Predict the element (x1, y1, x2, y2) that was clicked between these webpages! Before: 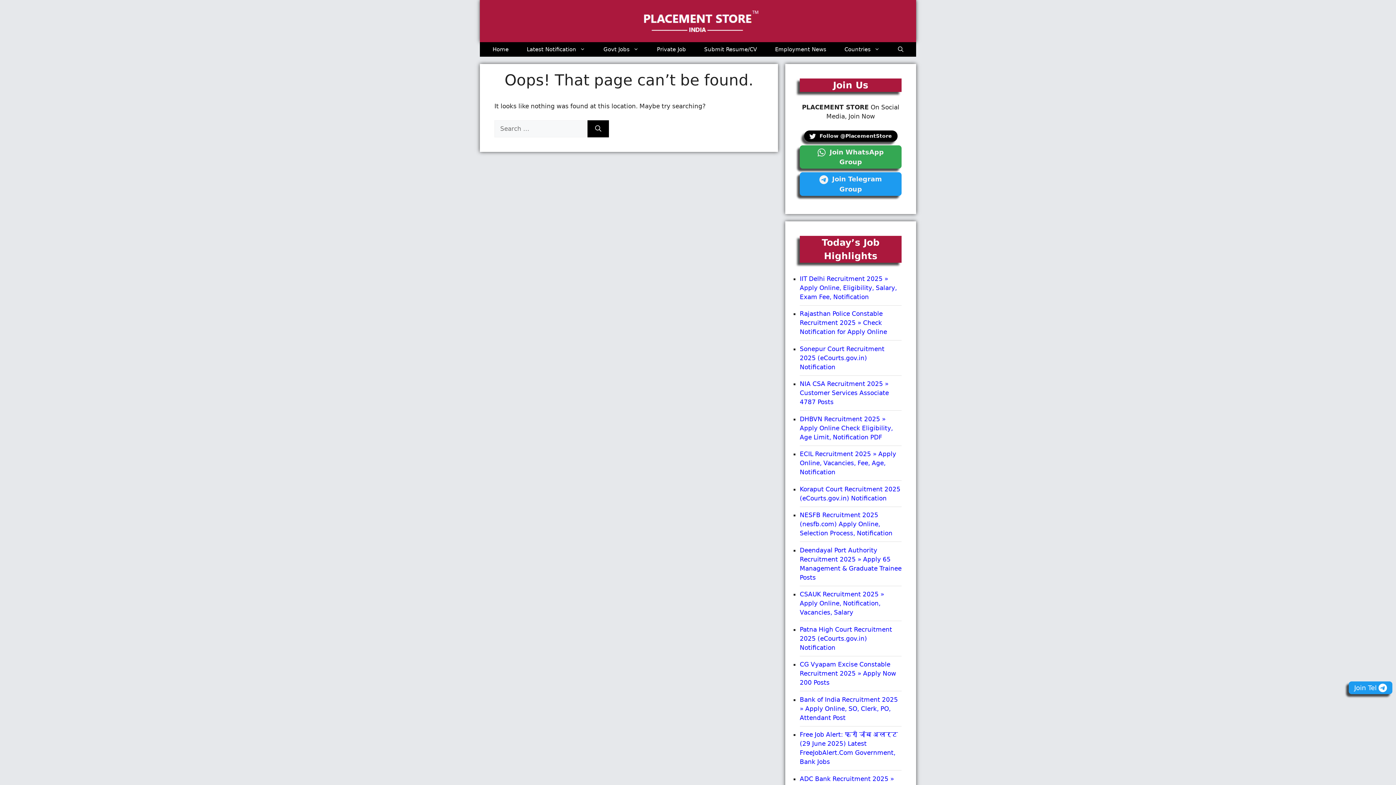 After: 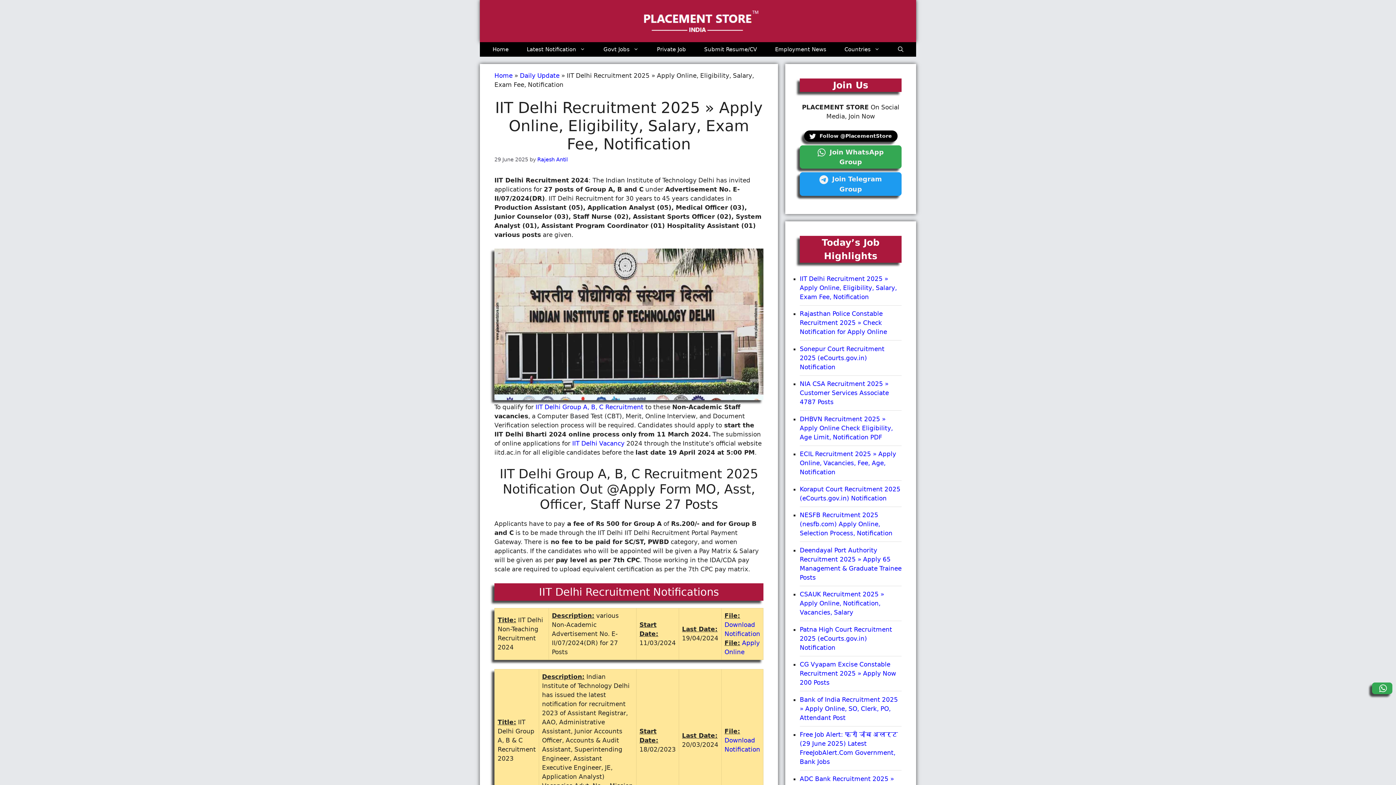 Action: bbox: (800, 273, 901, 305) label: IIT Delhi Recruitment 2025 » Apply Online, Eligibility, Salary, Exam Fee, Notification